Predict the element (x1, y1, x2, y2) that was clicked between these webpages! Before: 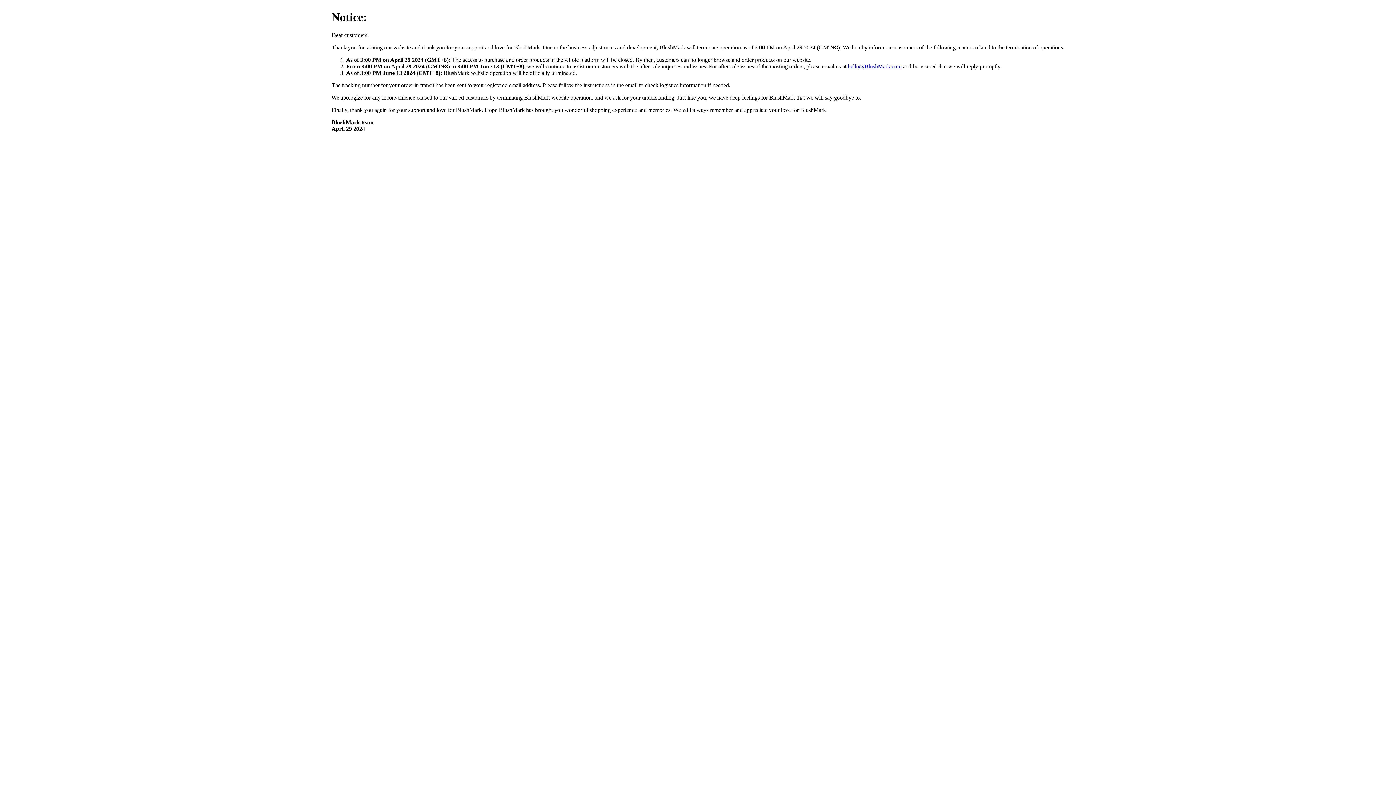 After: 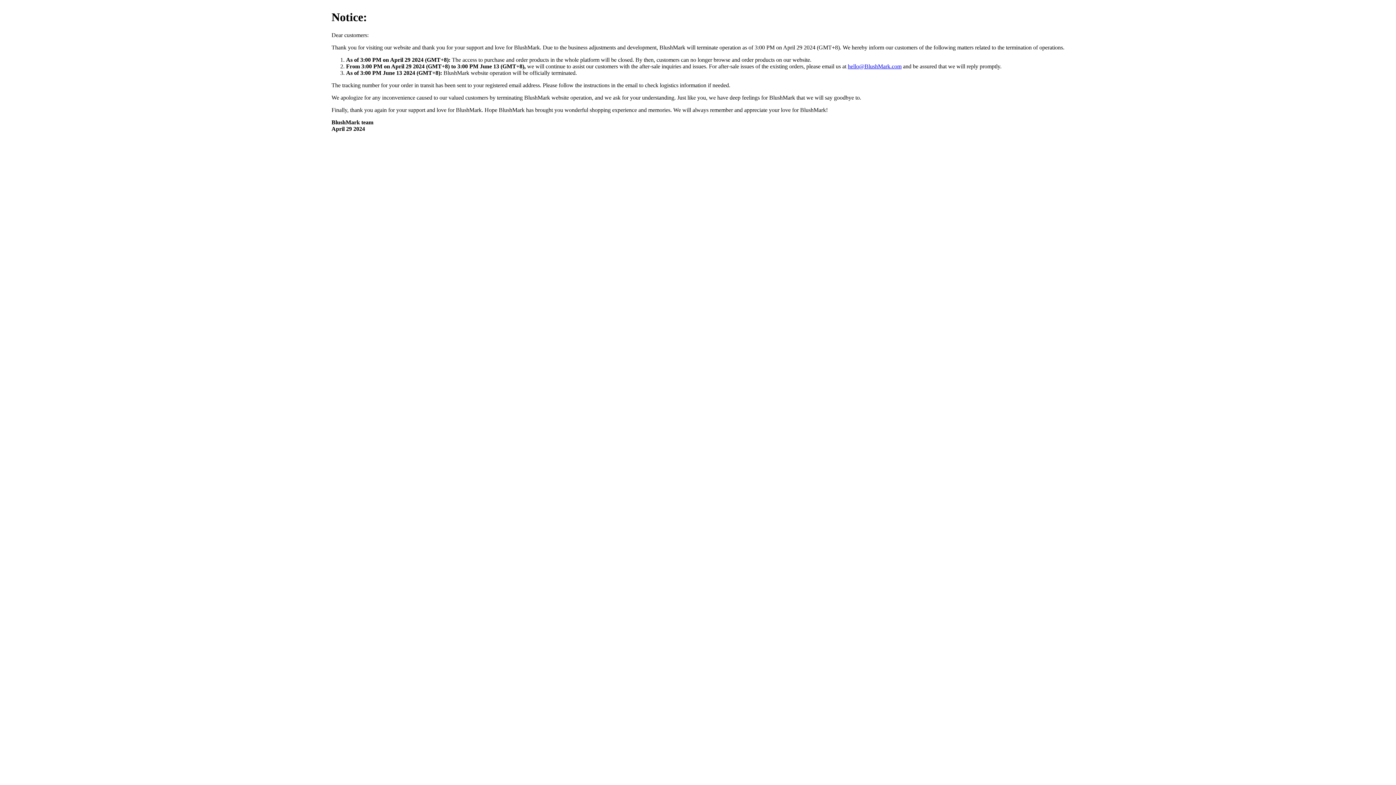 Action: label: hello@BlushMark.com bbox: (848, 63, 901, 69)